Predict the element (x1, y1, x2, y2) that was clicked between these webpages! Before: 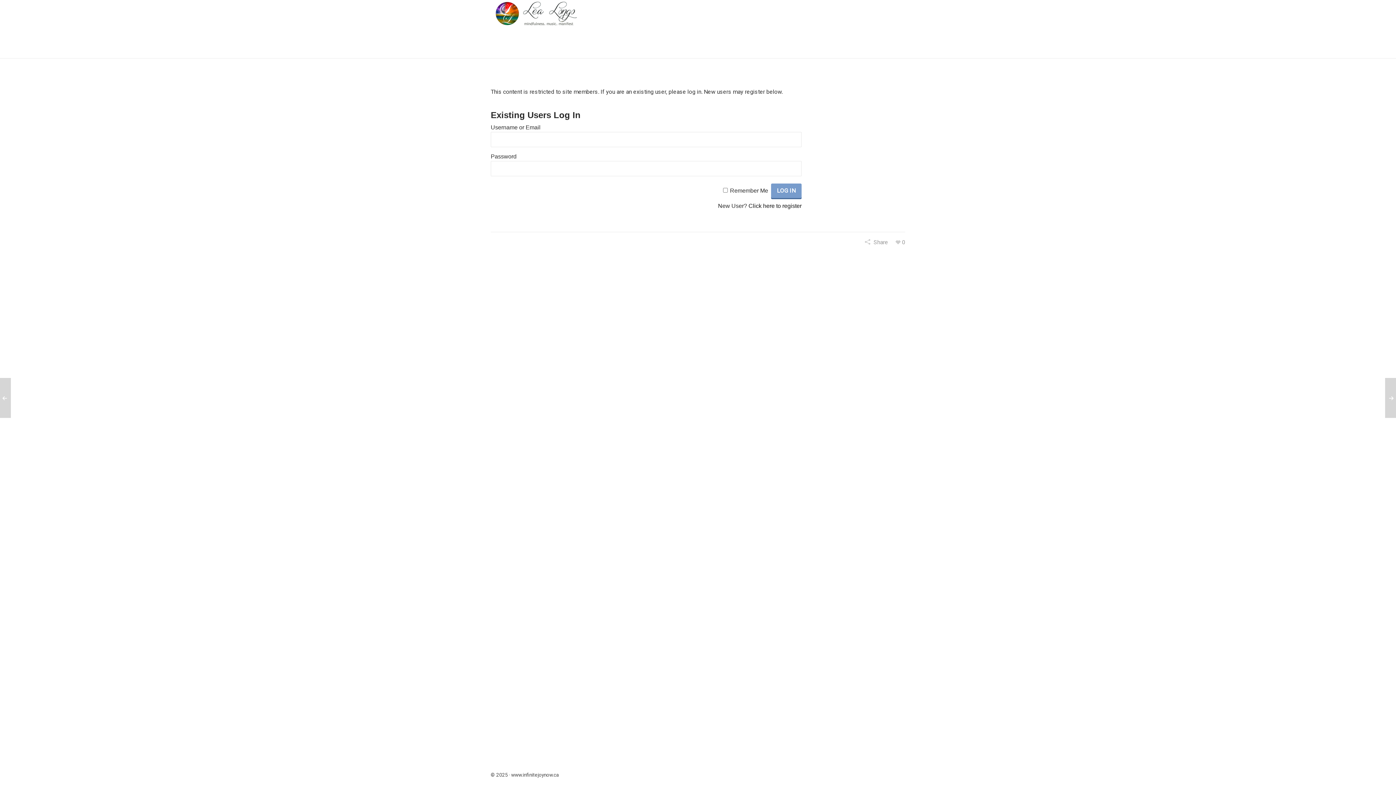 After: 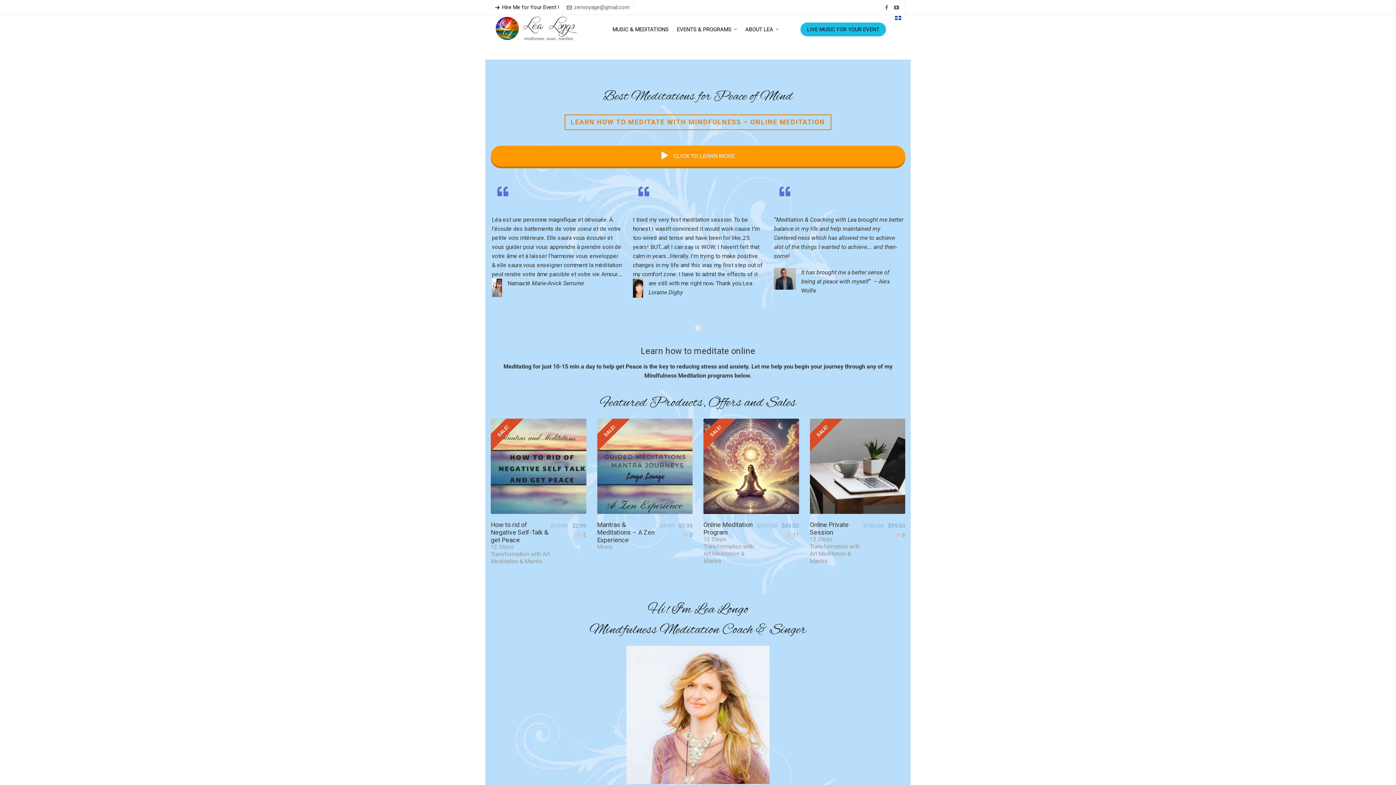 Action: bbox: (490, 0, 636, 26)